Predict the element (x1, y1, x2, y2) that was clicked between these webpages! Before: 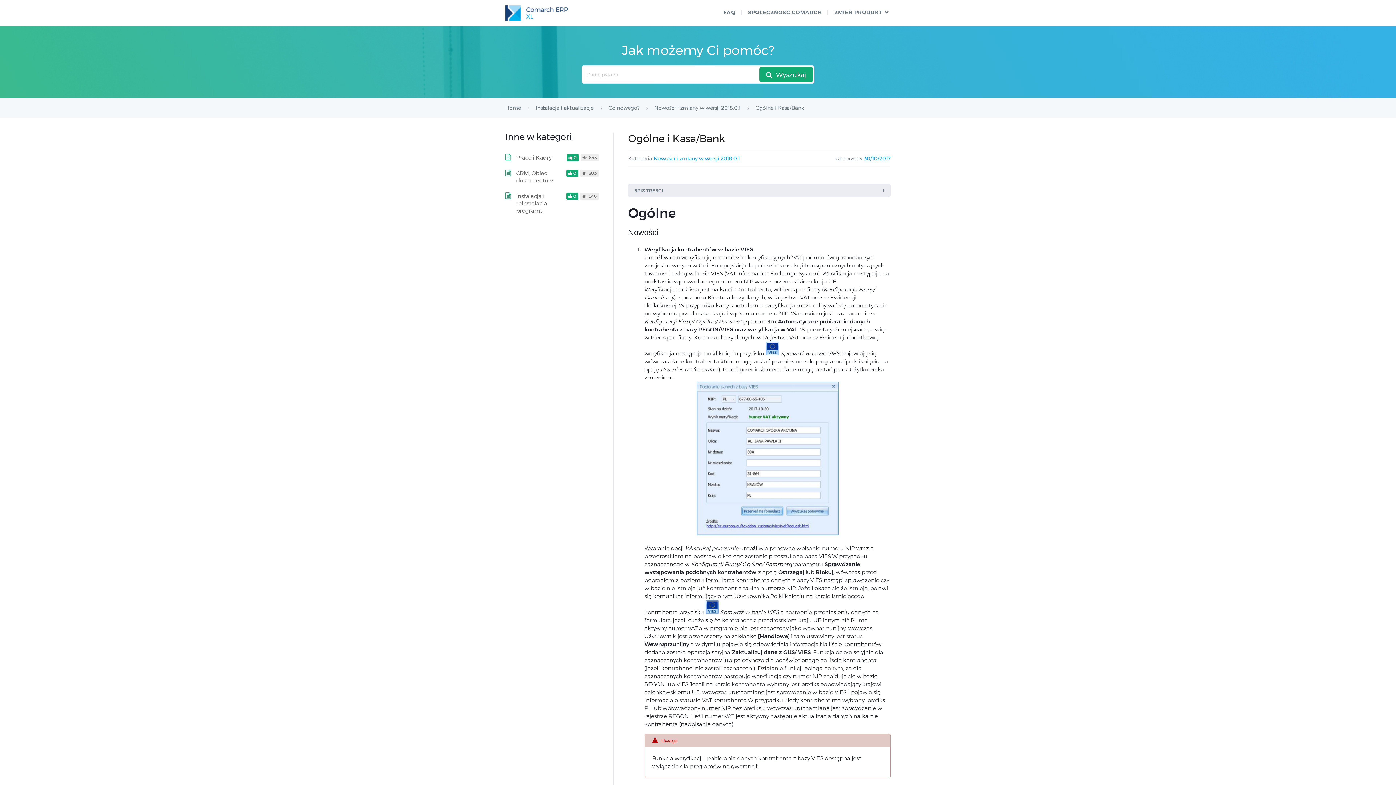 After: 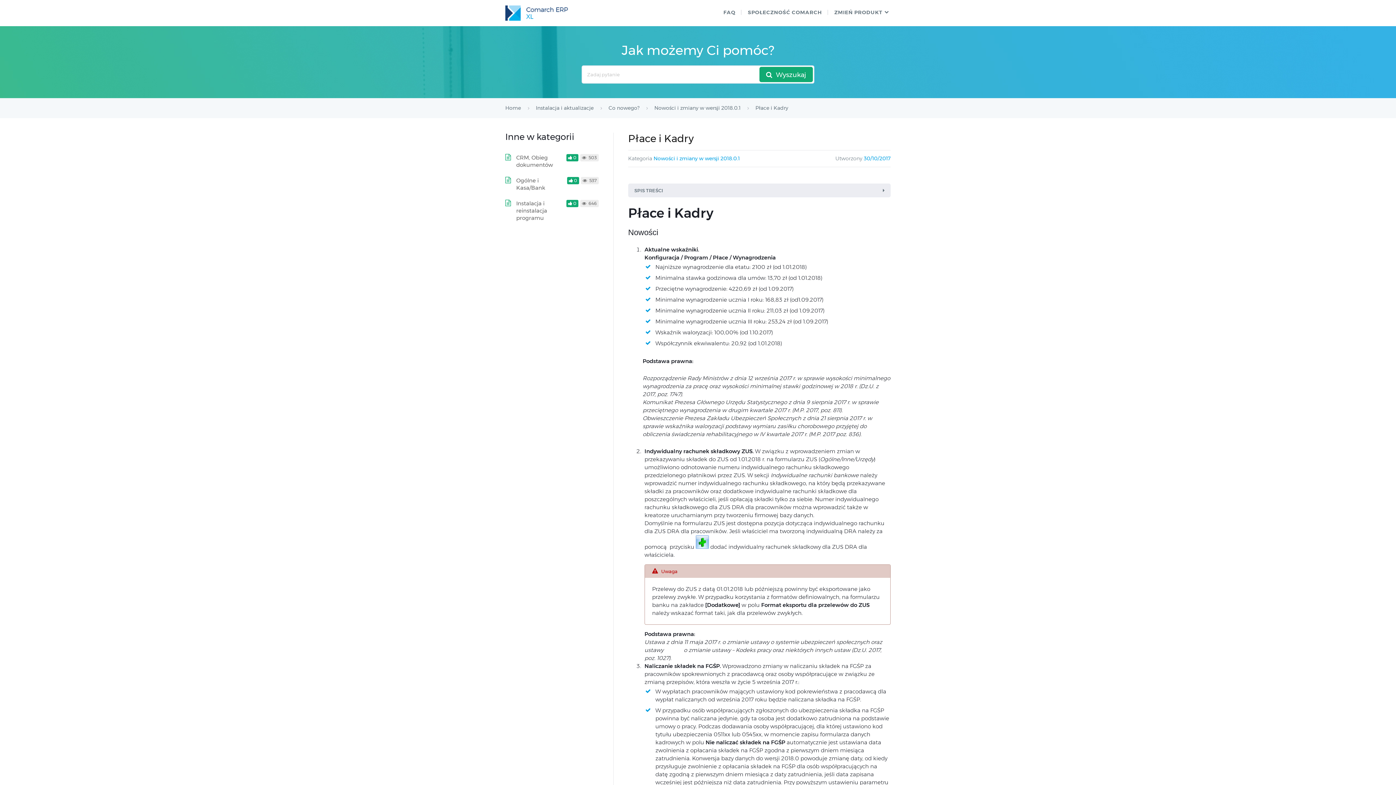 Action: bbox: (516, 154, 552, 161) label: Płace i Kadry